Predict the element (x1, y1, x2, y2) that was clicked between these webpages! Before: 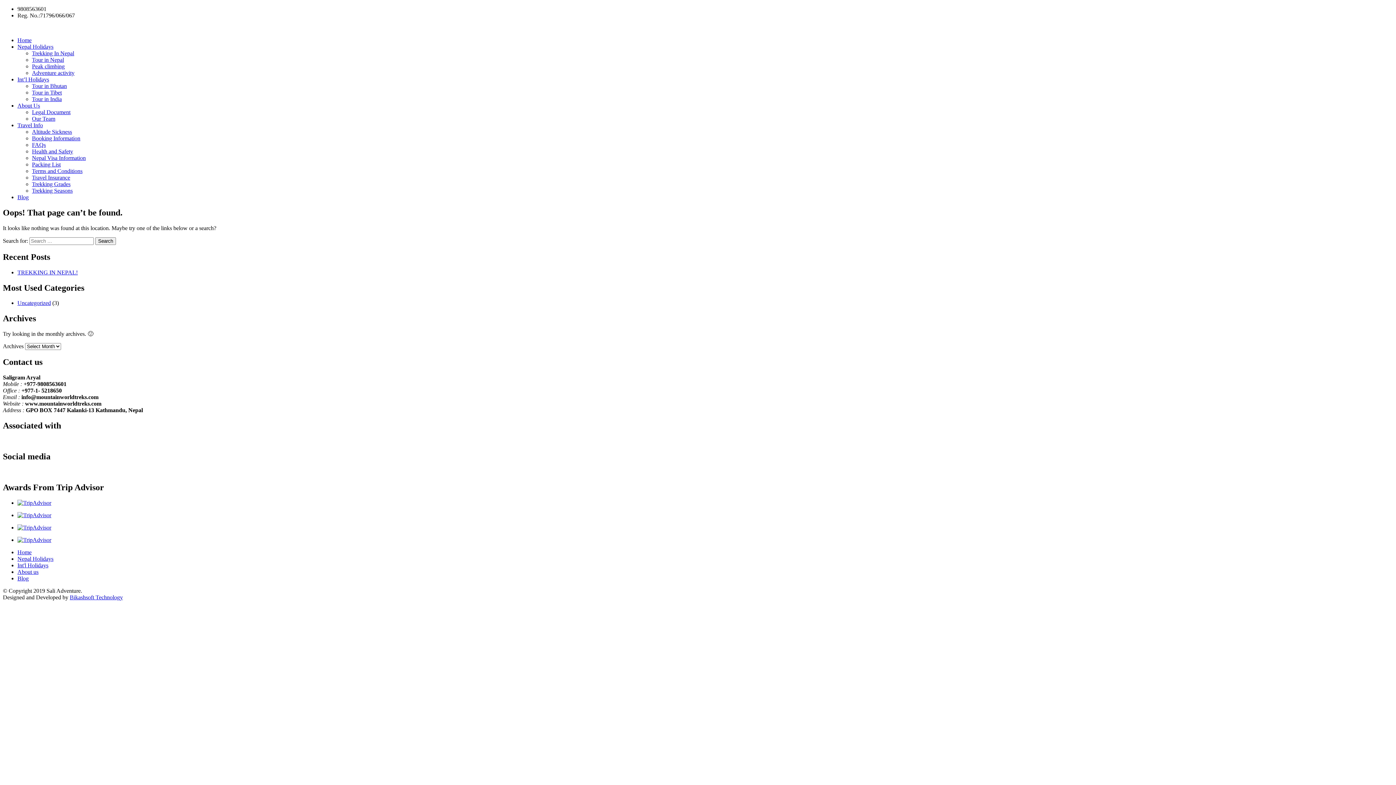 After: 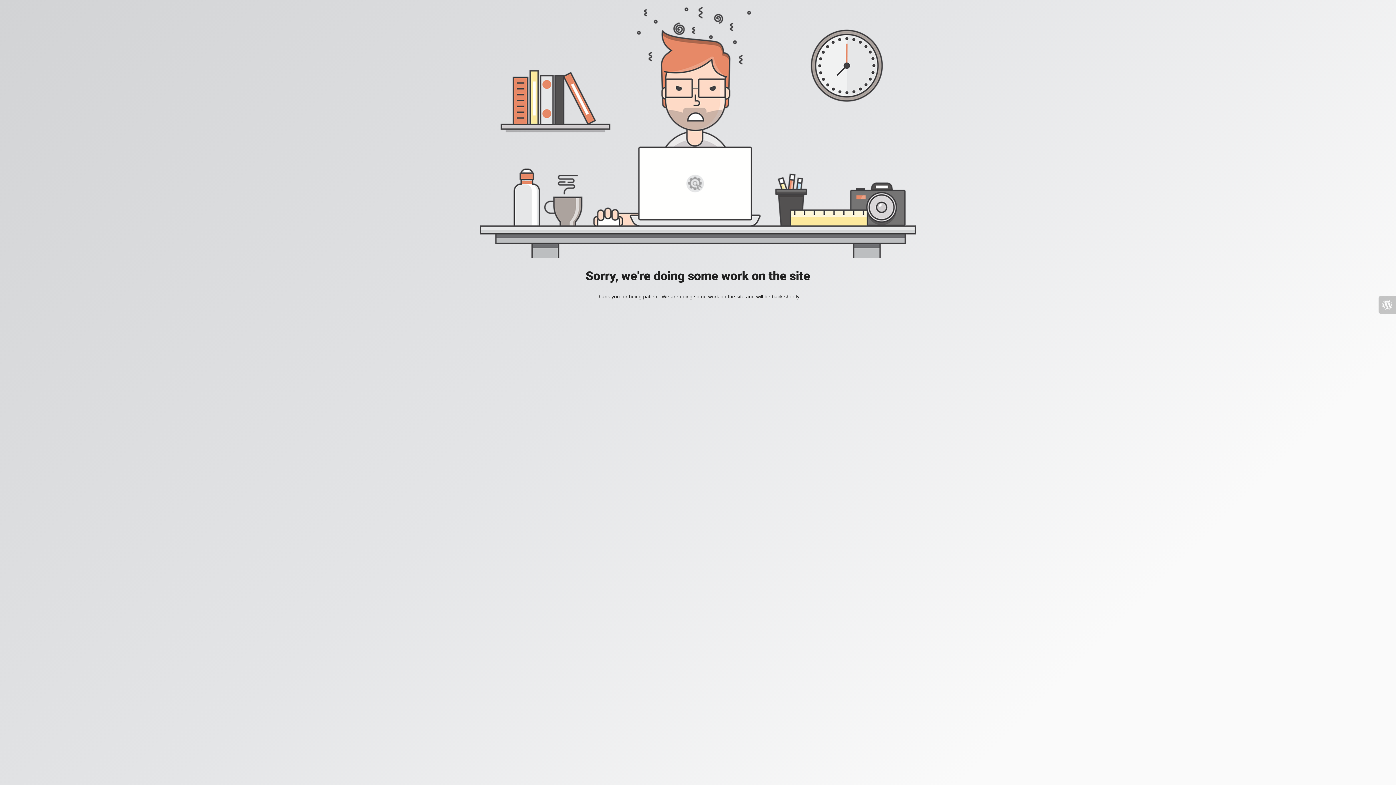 Action: bbox: (69, 594, 122, 600) label: Bikashsoft Technology